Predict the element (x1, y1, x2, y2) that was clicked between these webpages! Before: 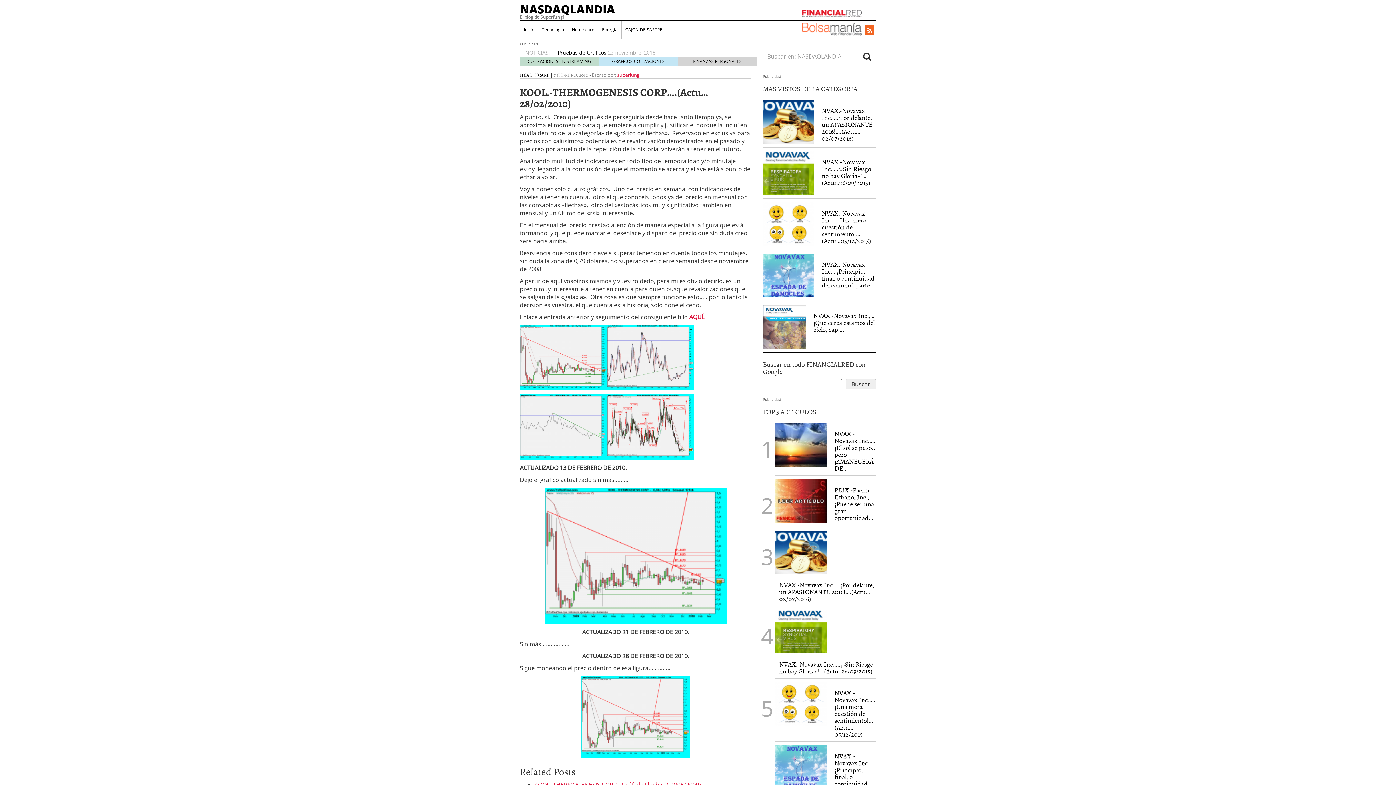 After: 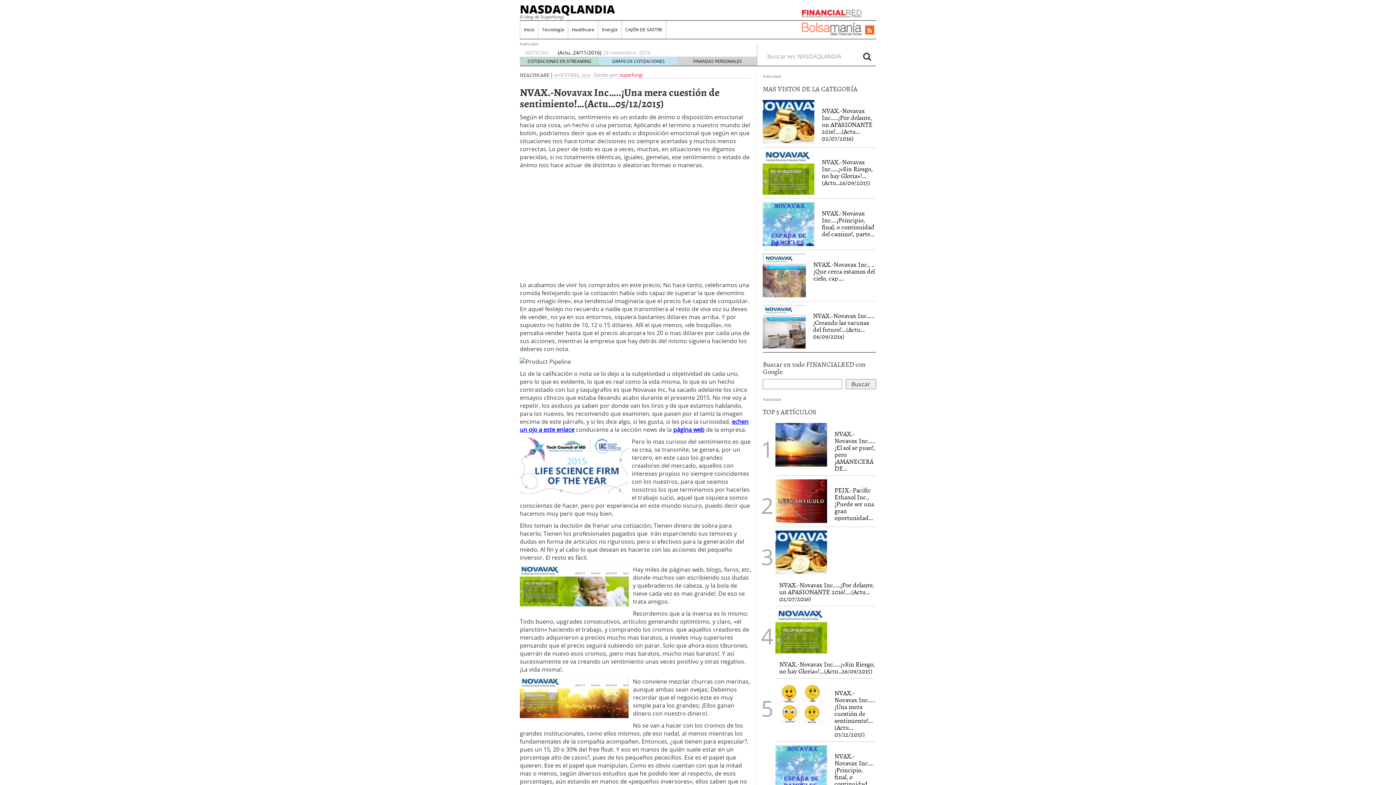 Action: bbox: (763, 202, 814, 246)